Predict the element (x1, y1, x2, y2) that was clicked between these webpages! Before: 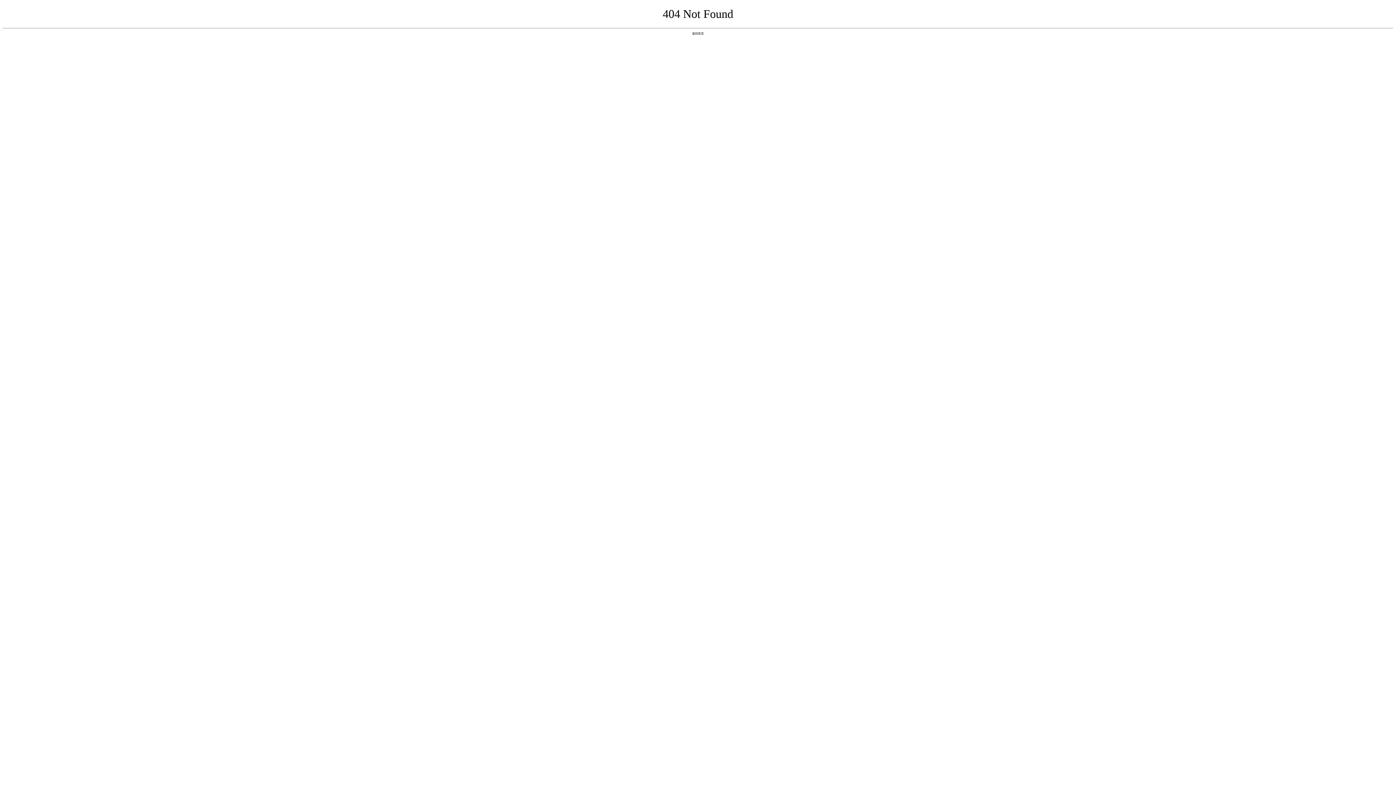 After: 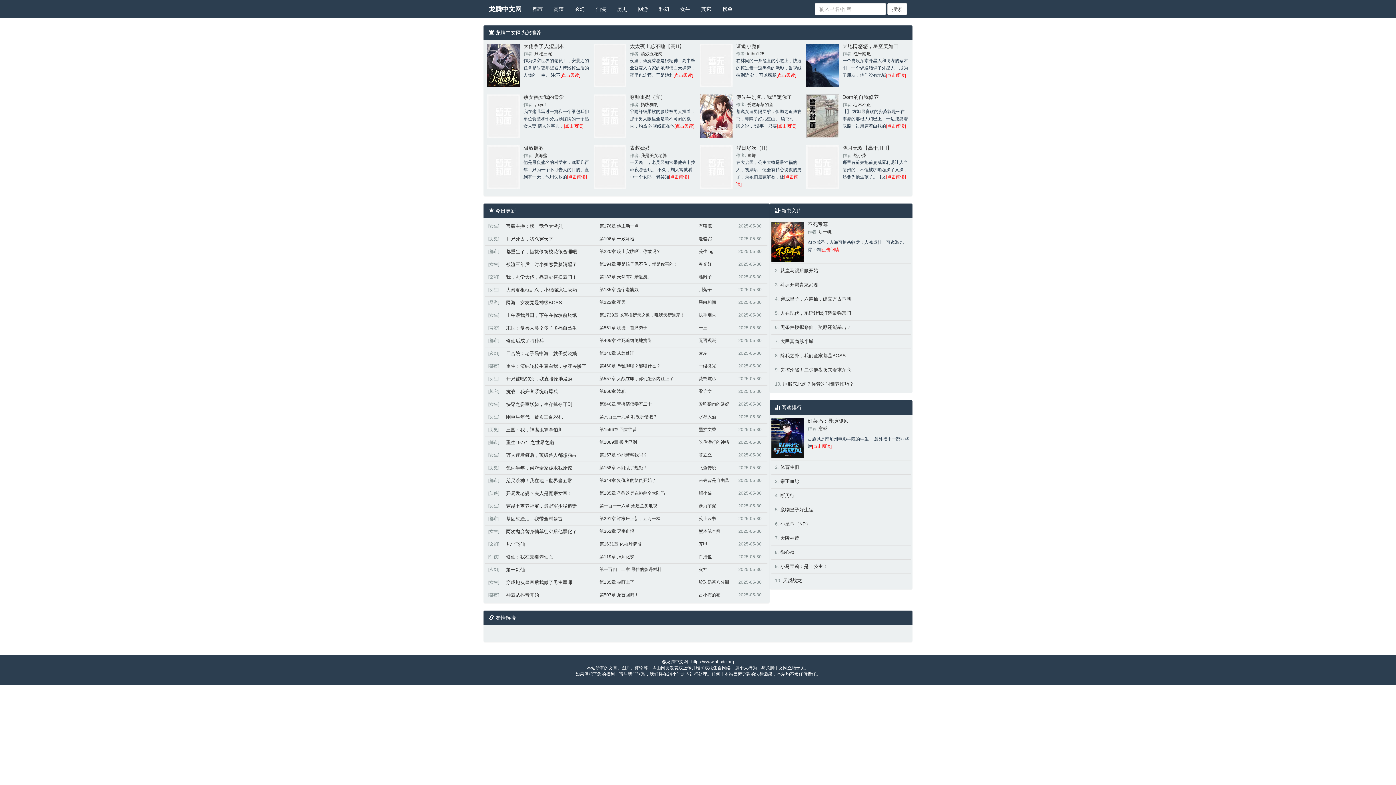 Action: label: 返回首页 bbox: (692, 31, 704, 35)